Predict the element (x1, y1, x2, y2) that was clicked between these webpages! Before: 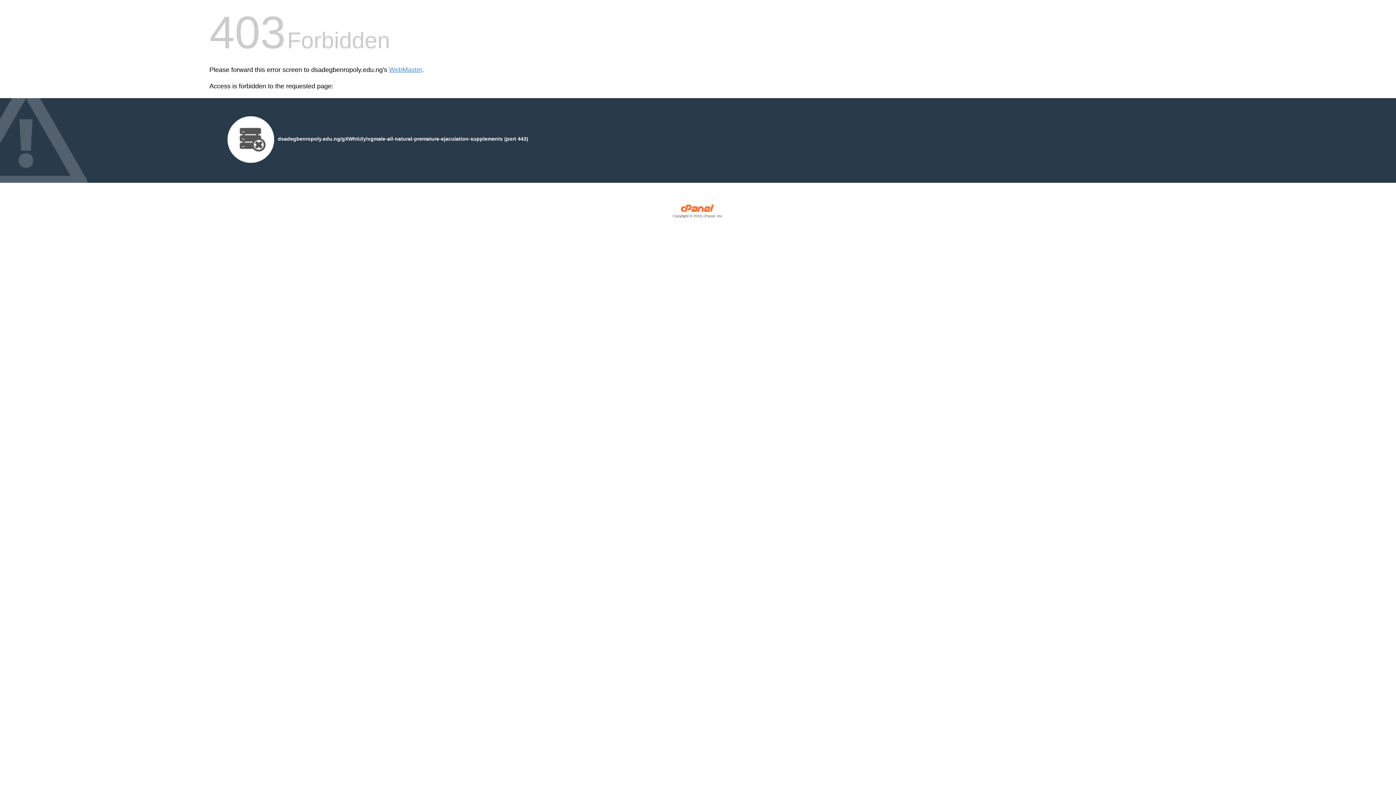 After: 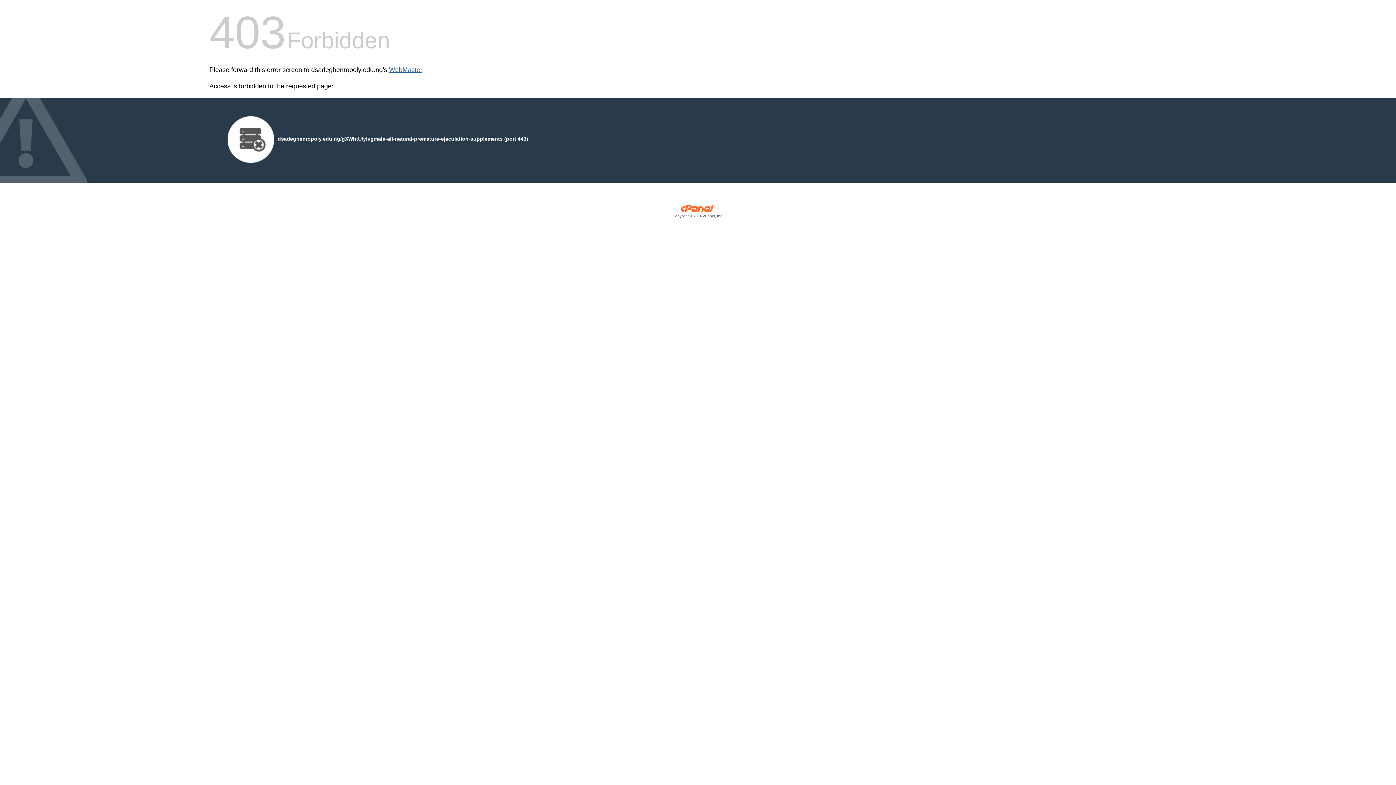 Action: bbox: (389, 66, 422, 73) label: WebMaster